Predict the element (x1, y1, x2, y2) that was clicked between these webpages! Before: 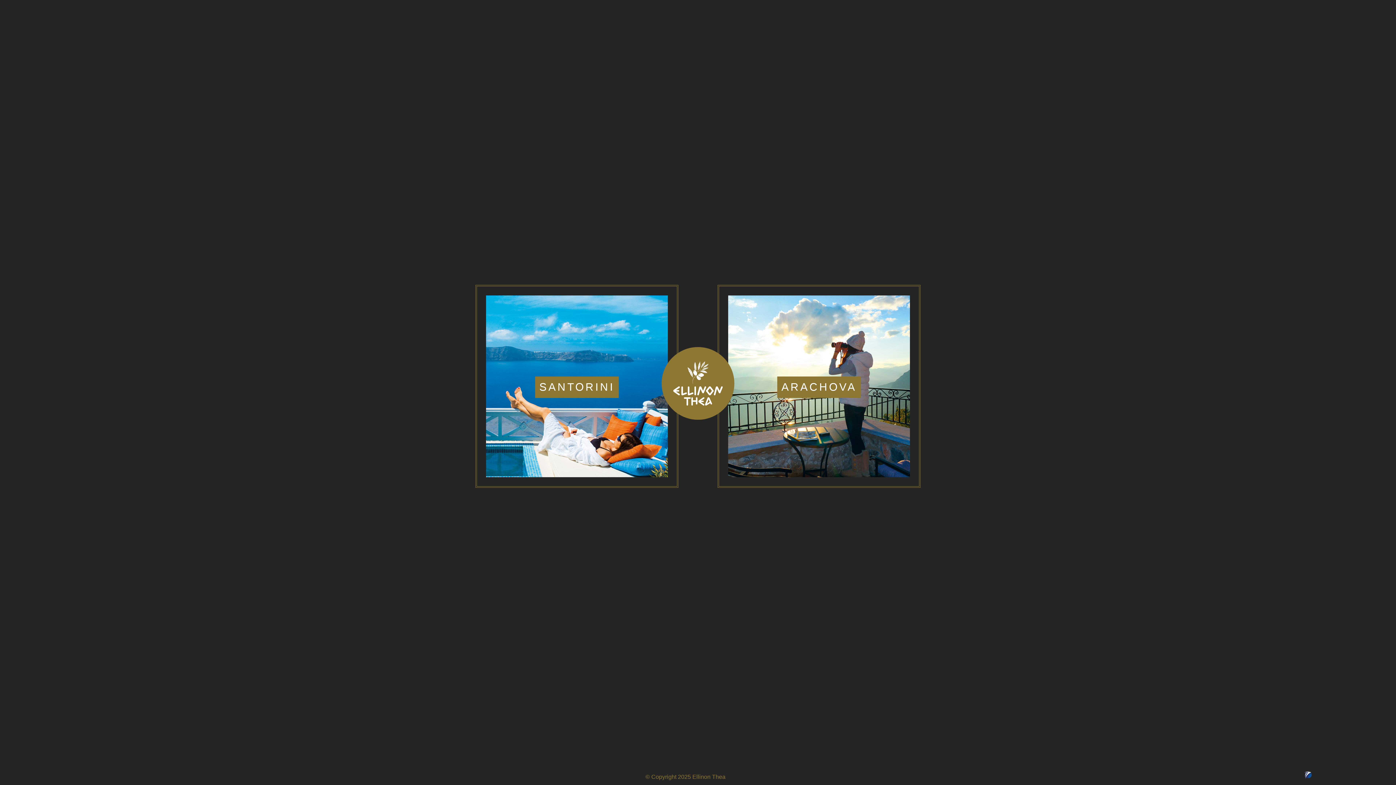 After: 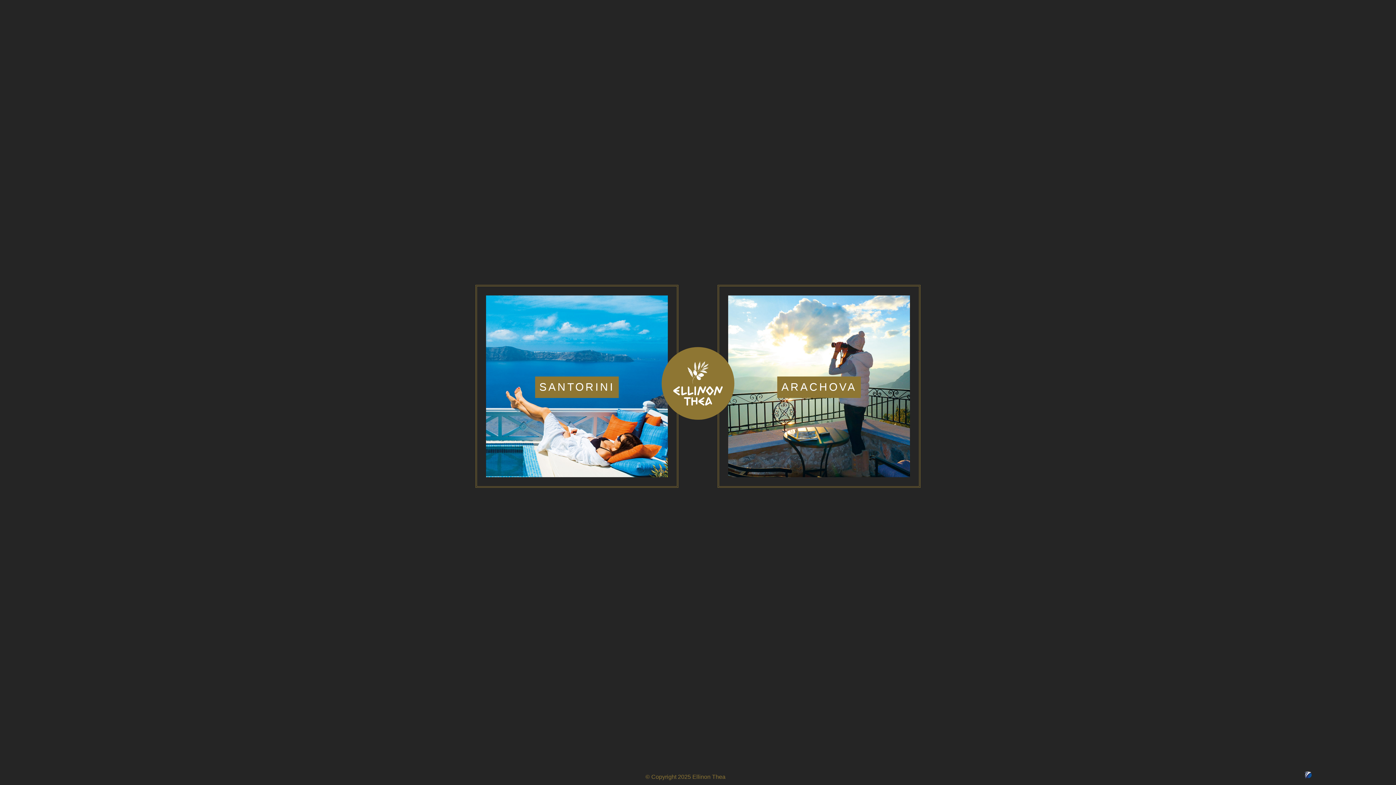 Action: bbox: (1304, 774, 1312, 780)